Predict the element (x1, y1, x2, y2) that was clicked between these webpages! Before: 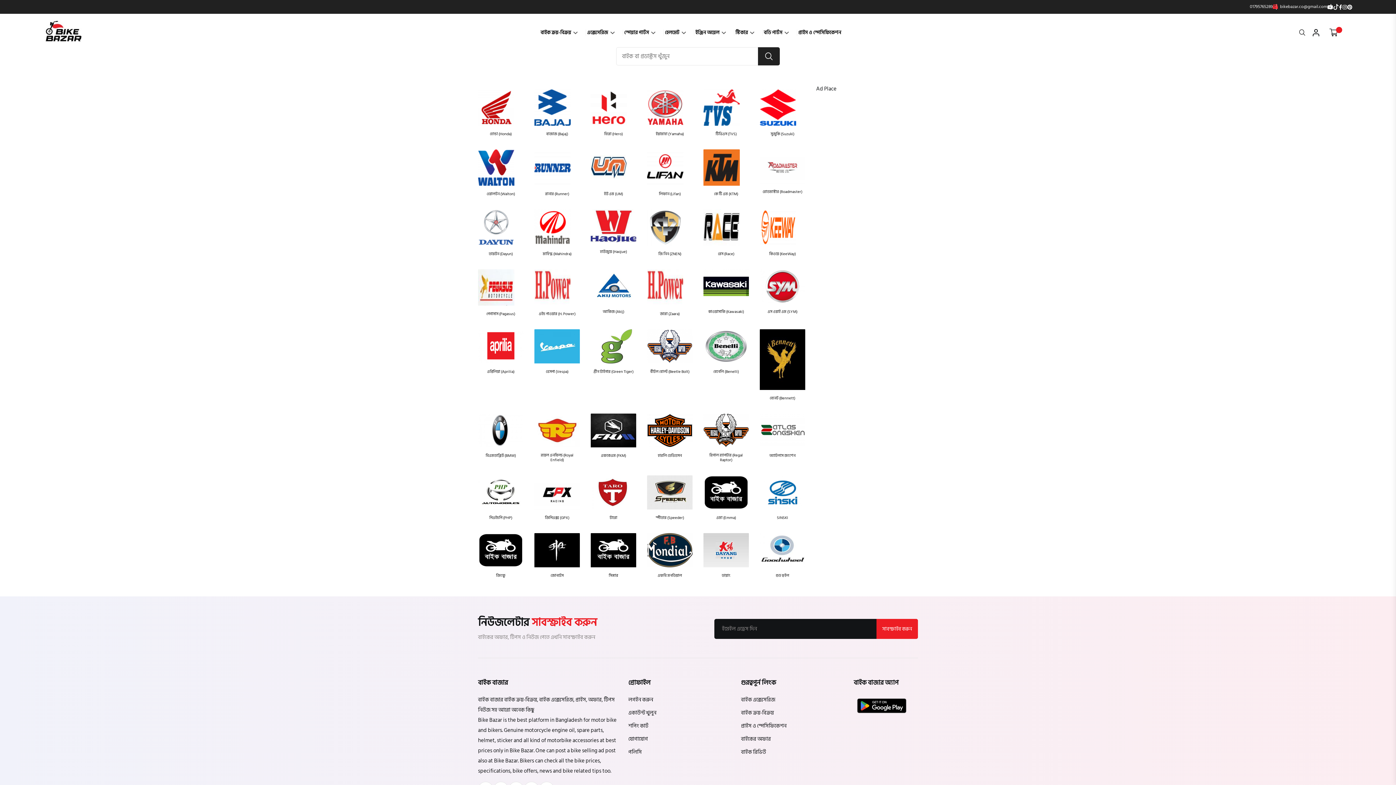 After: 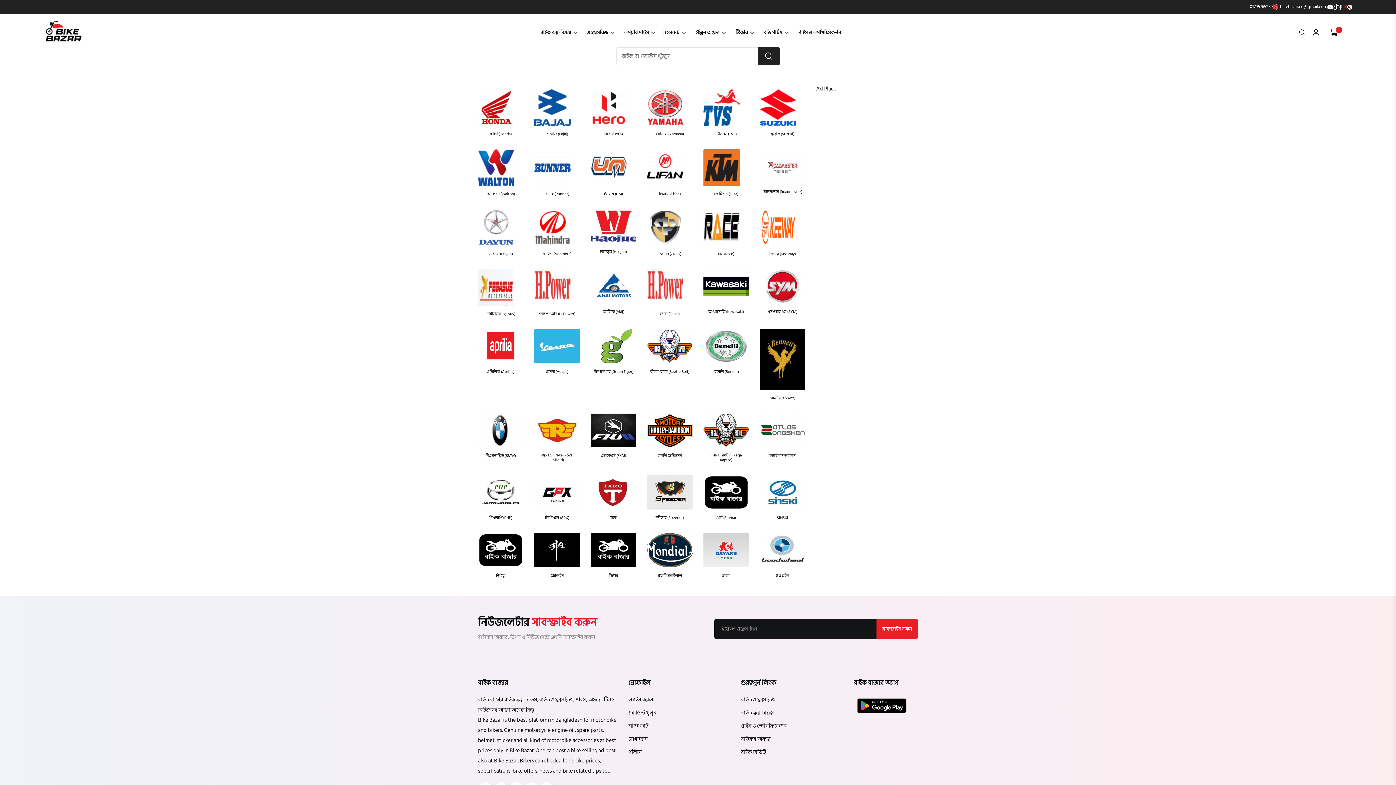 Action: bbox: (1342, 3, 1347, 9)